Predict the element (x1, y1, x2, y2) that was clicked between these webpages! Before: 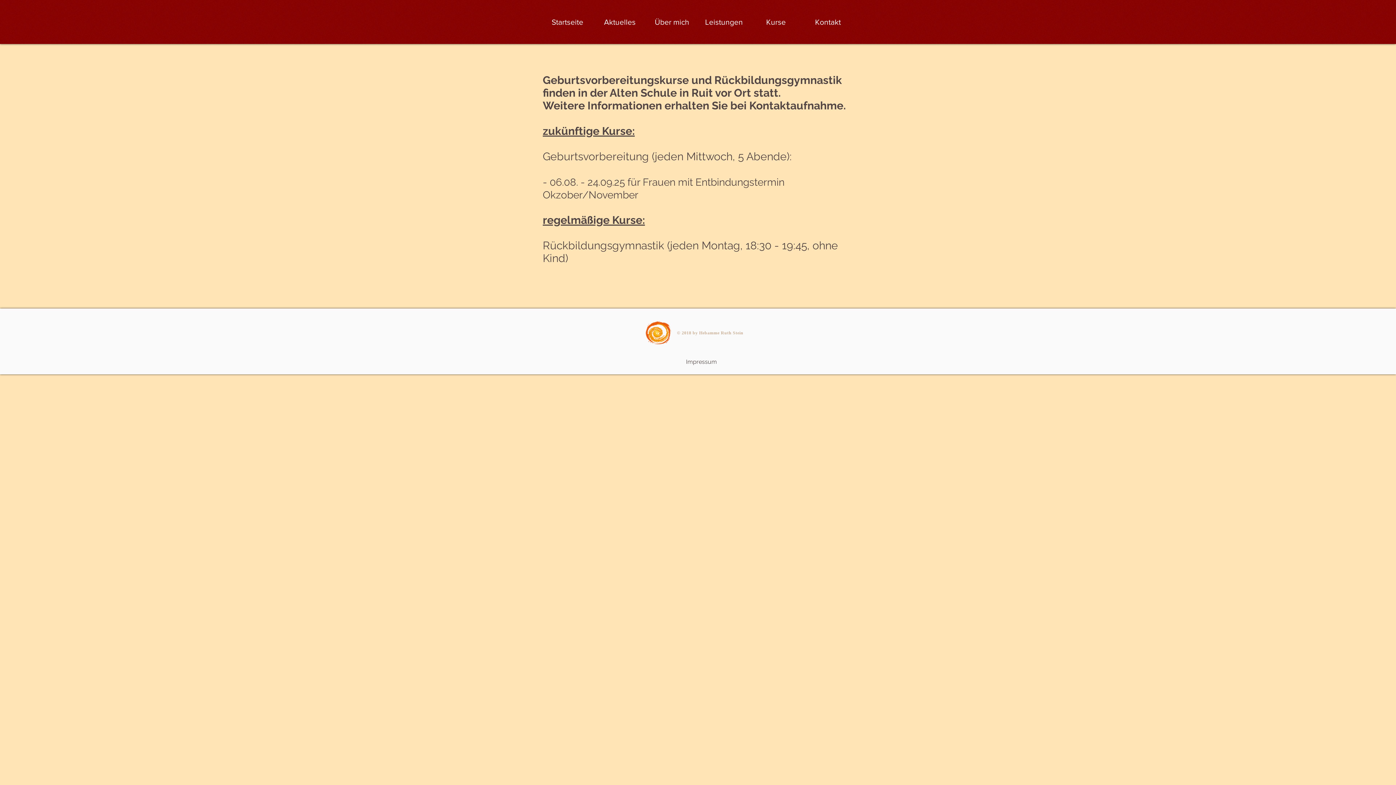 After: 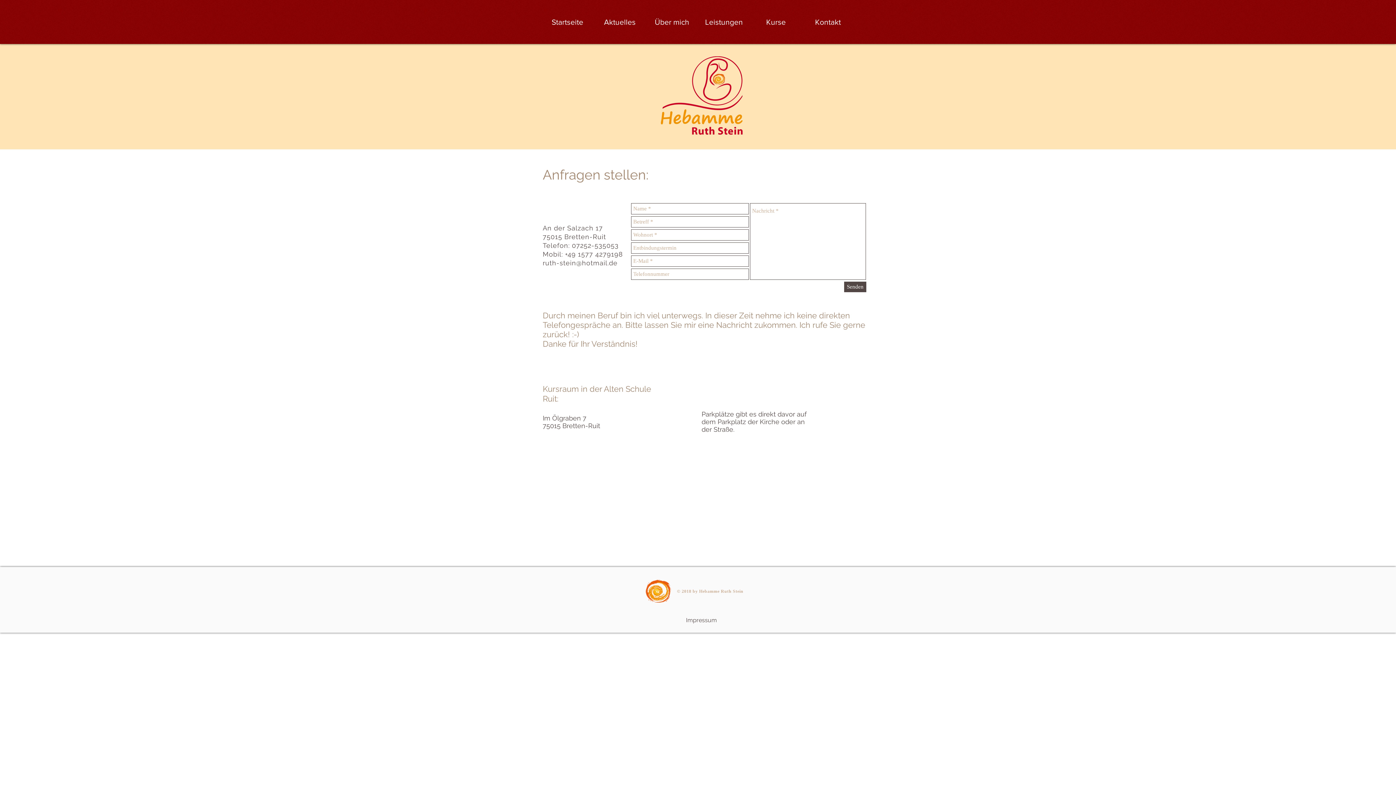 Action: label: Kontakt bbox: (802, 12, 854, 31)